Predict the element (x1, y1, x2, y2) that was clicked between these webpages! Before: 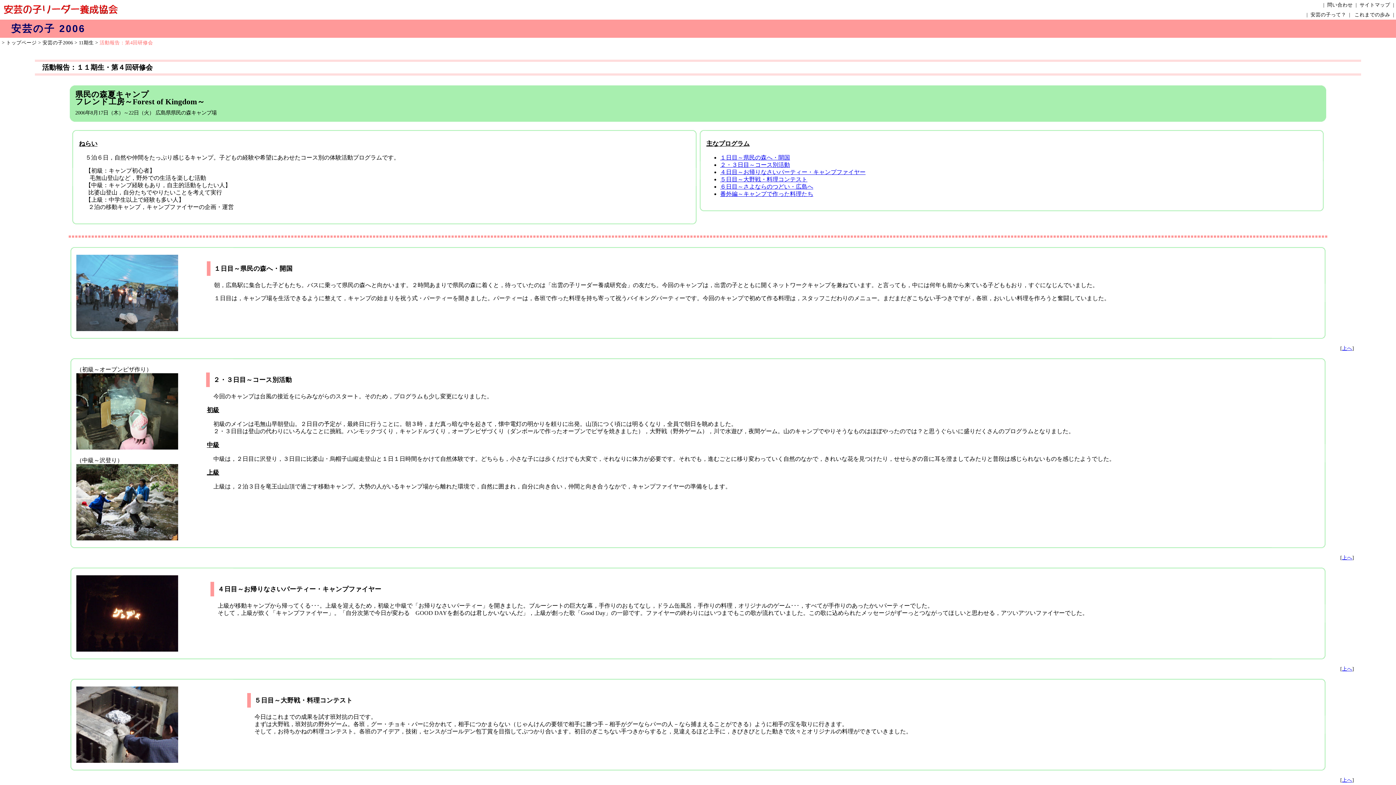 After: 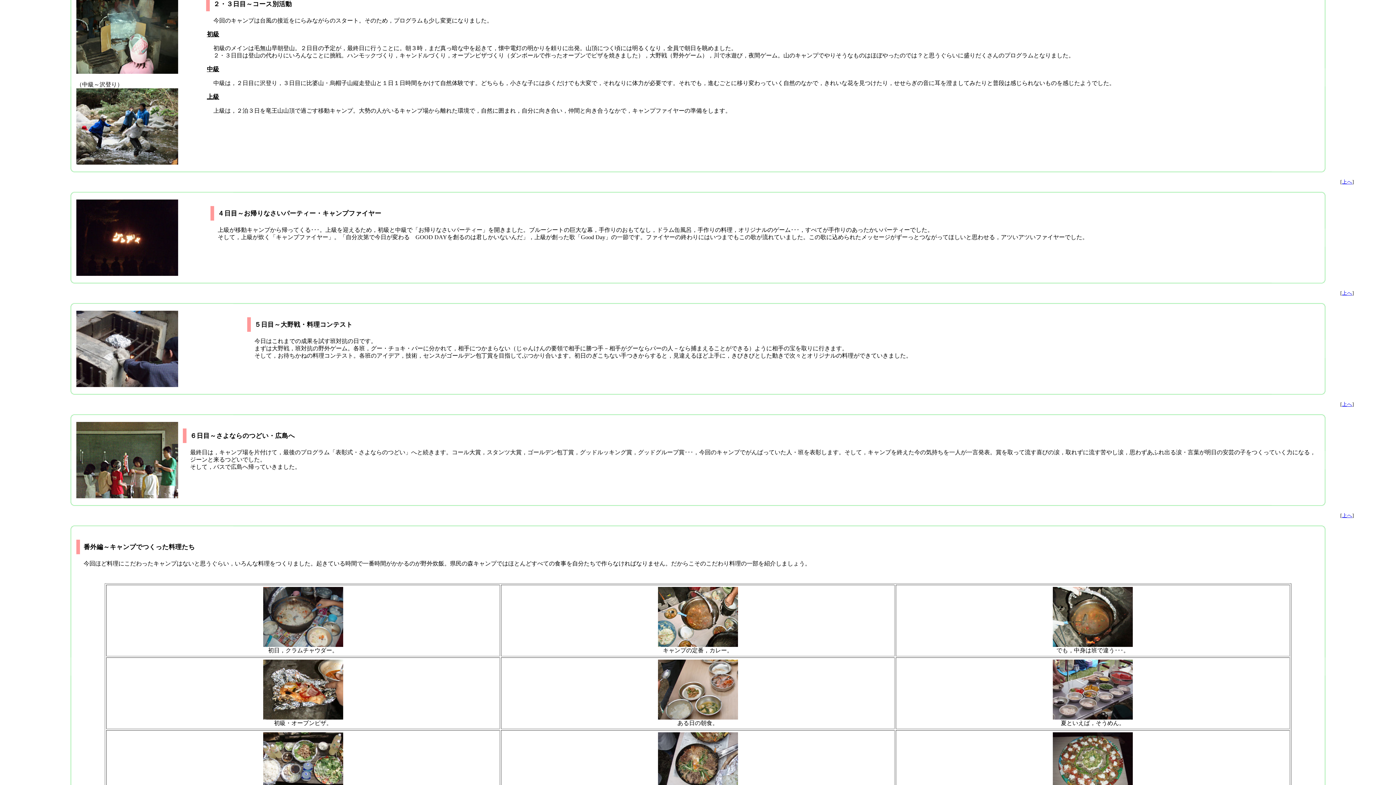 Action: label: ２・３日目～コース別活動 bbox: (720, 161, 790, 168)